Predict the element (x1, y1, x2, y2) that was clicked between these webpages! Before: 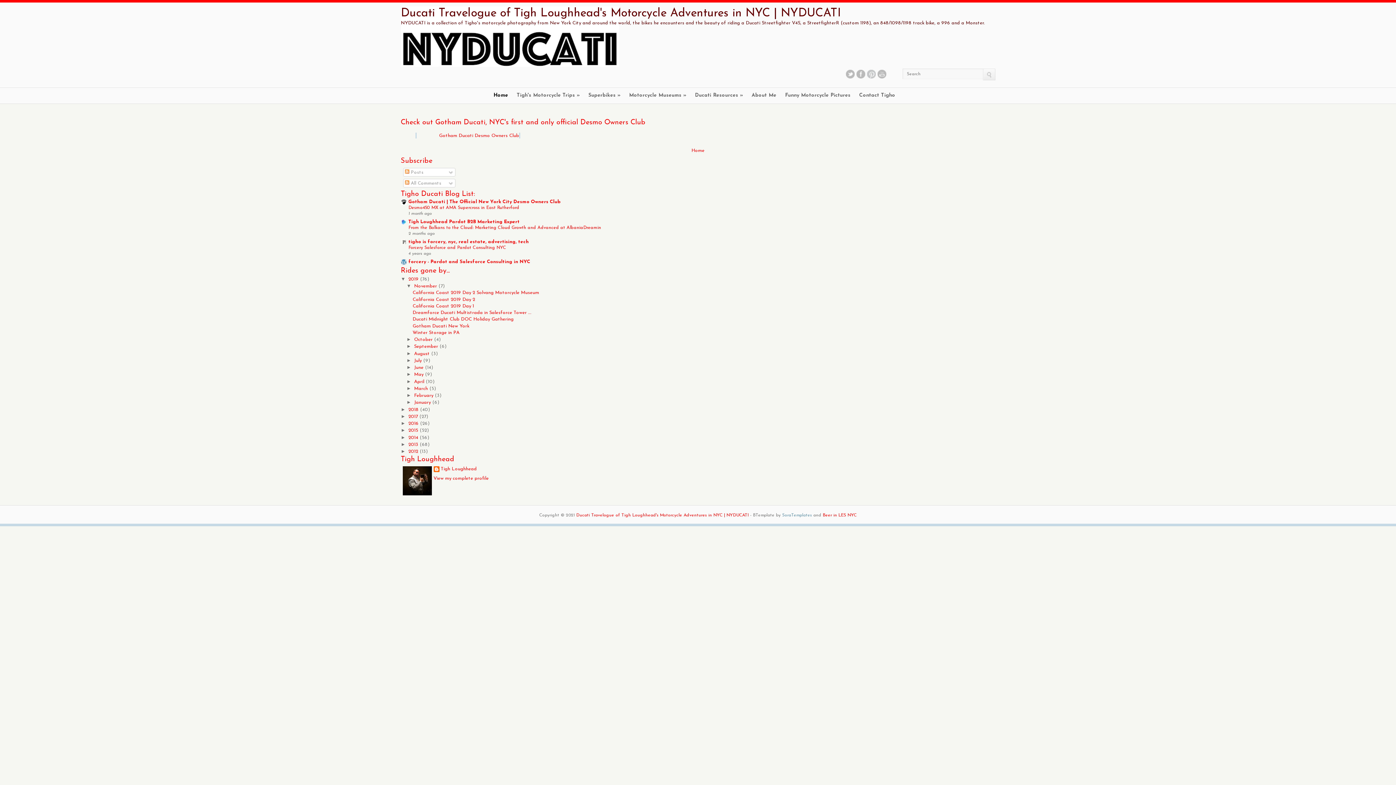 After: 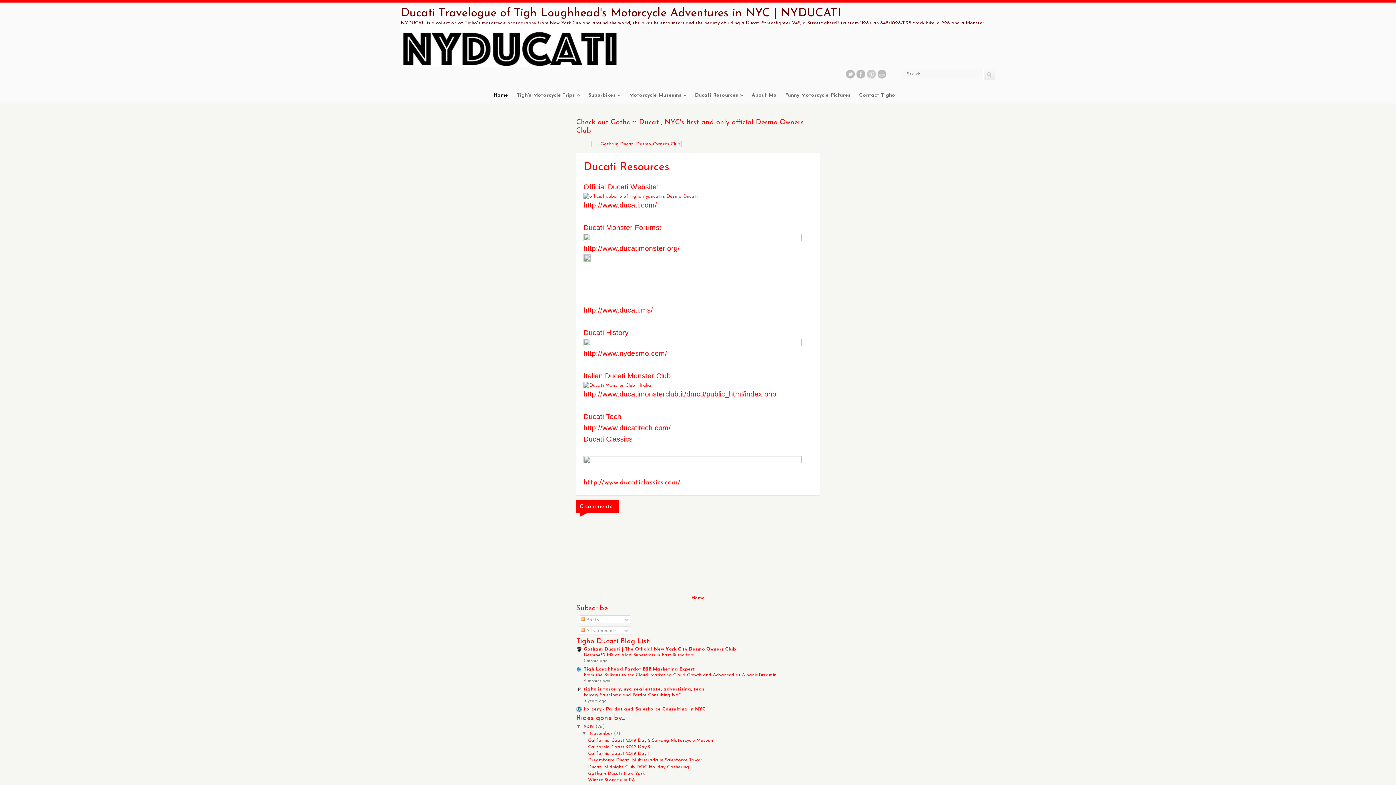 Action: label: Ducati Resources » bbox: (695, 92, 743, 103)